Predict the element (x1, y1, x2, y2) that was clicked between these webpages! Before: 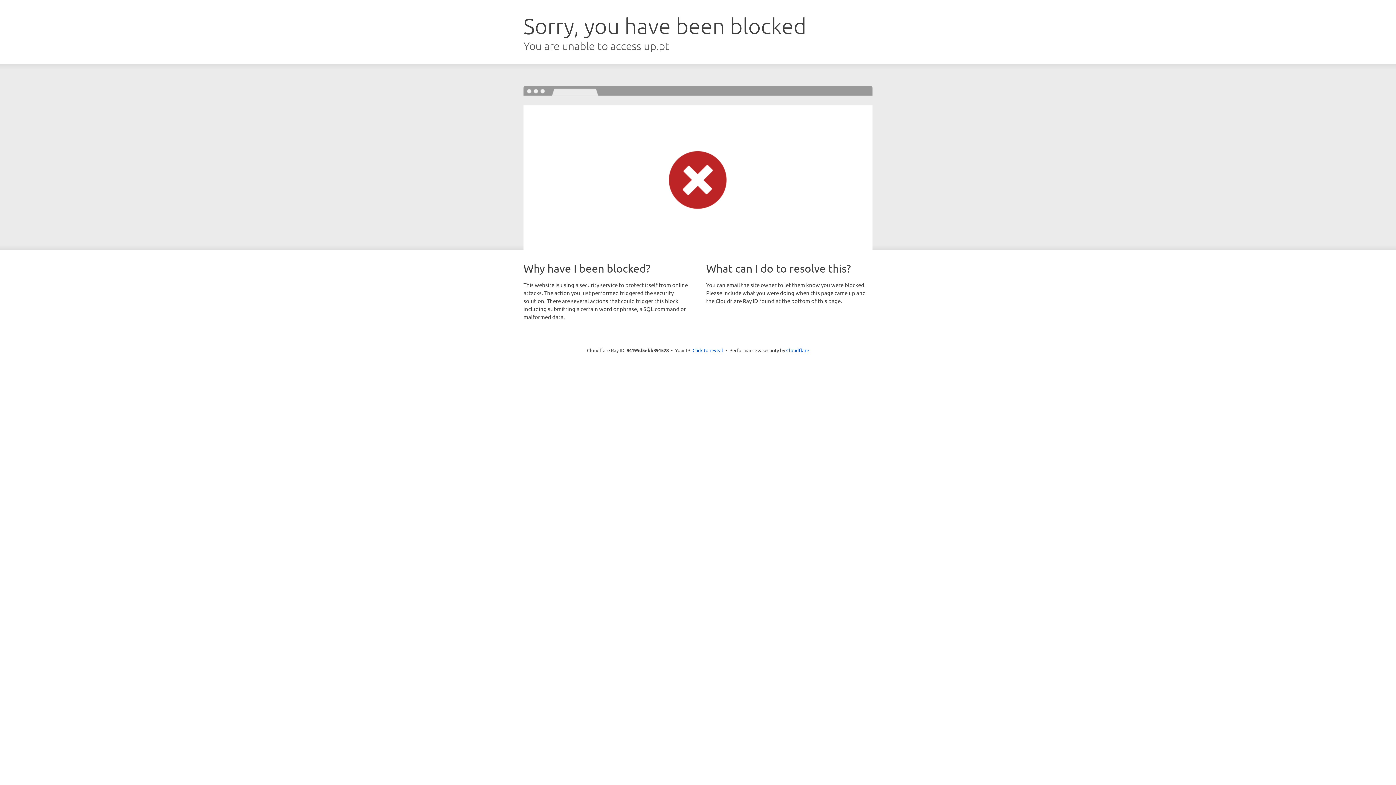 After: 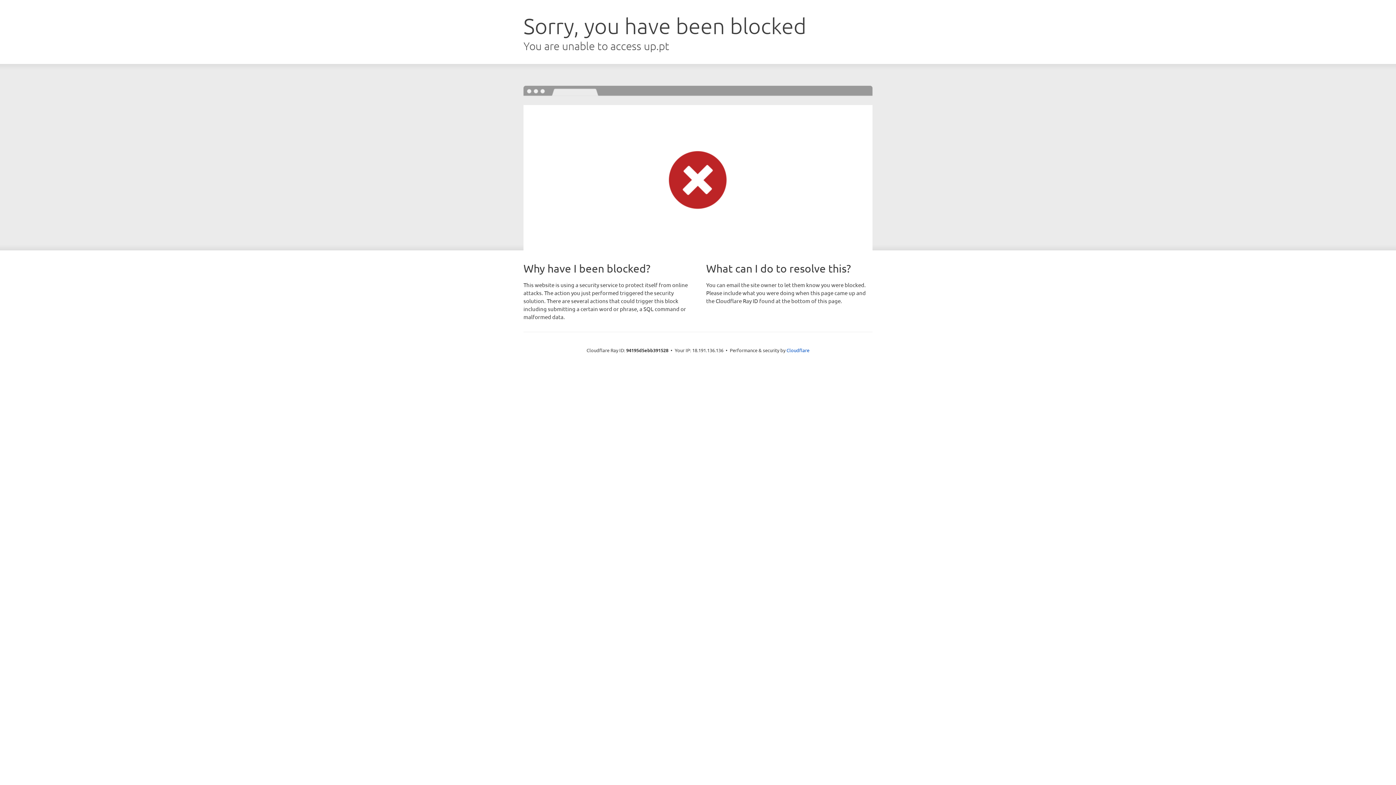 Action: bbox: (692, 346, 723, 353) label: Click to reveal